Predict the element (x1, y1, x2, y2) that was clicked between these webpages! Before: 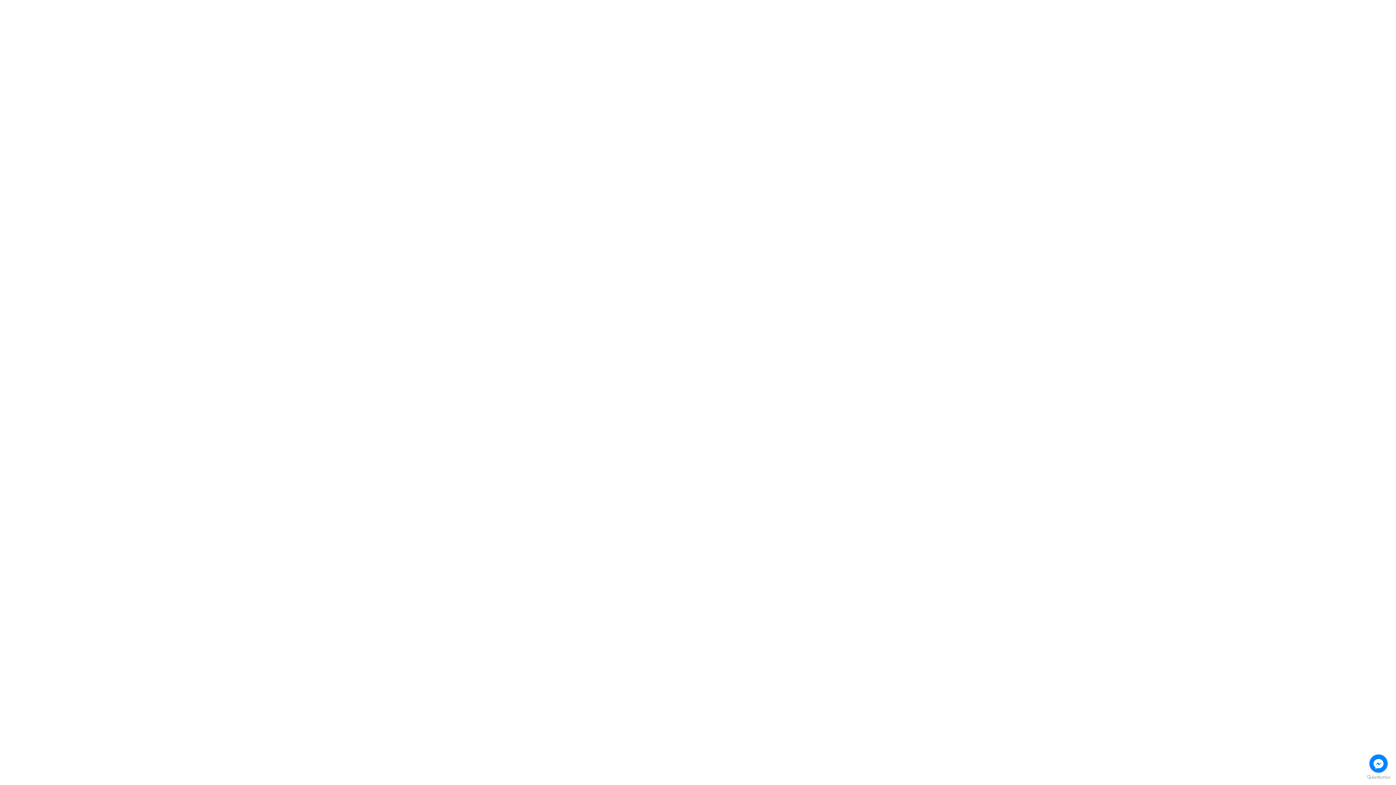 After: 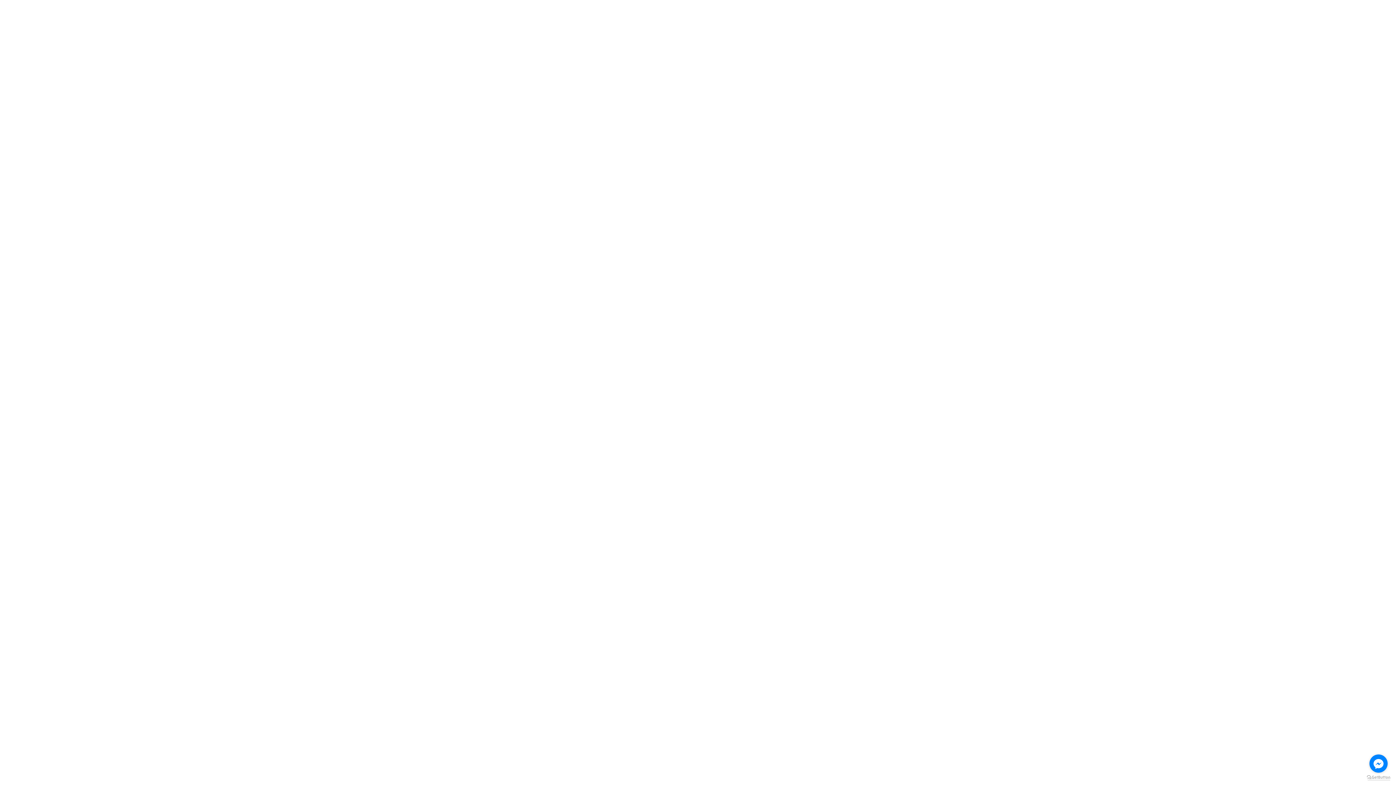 Action: bbox: (1367, 775, 1390, 780) label: Go to GetButton.io website